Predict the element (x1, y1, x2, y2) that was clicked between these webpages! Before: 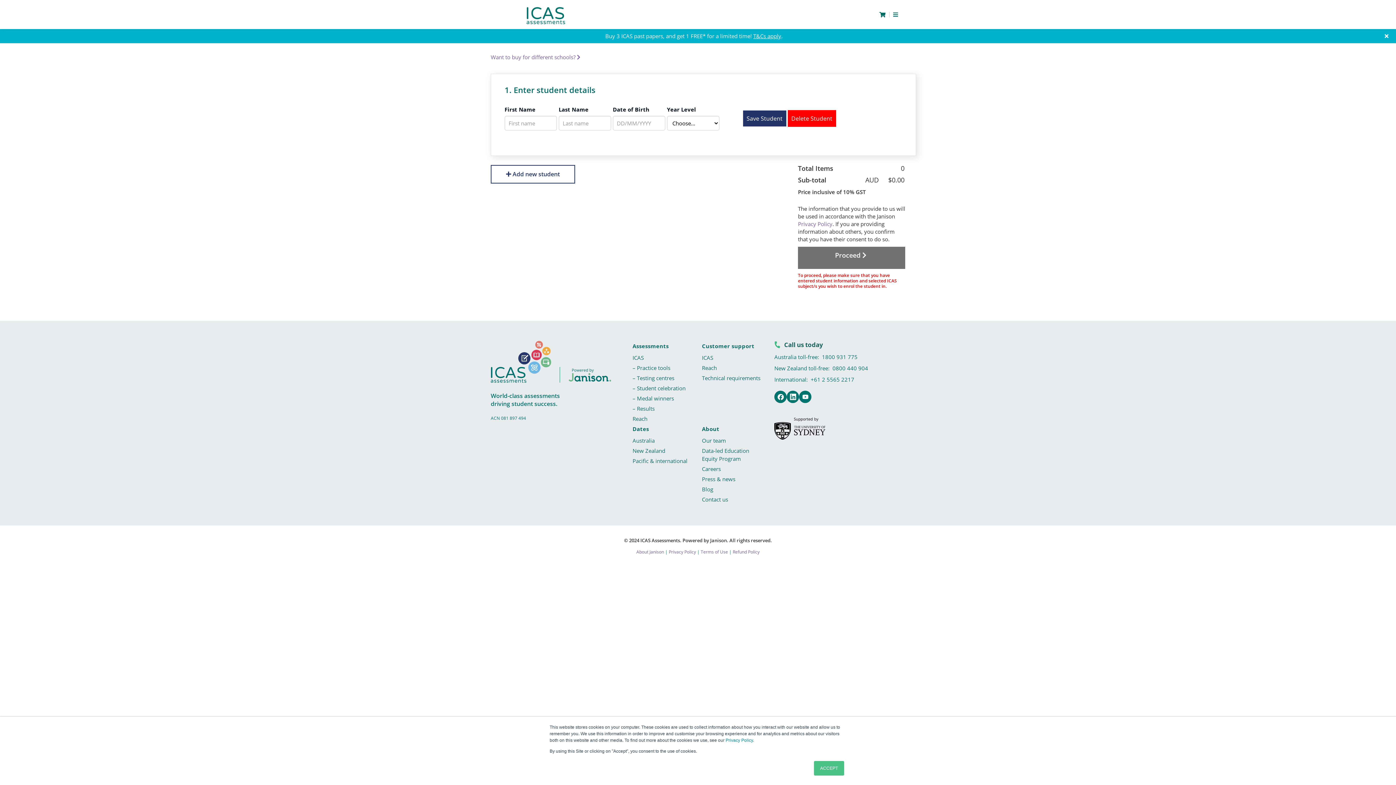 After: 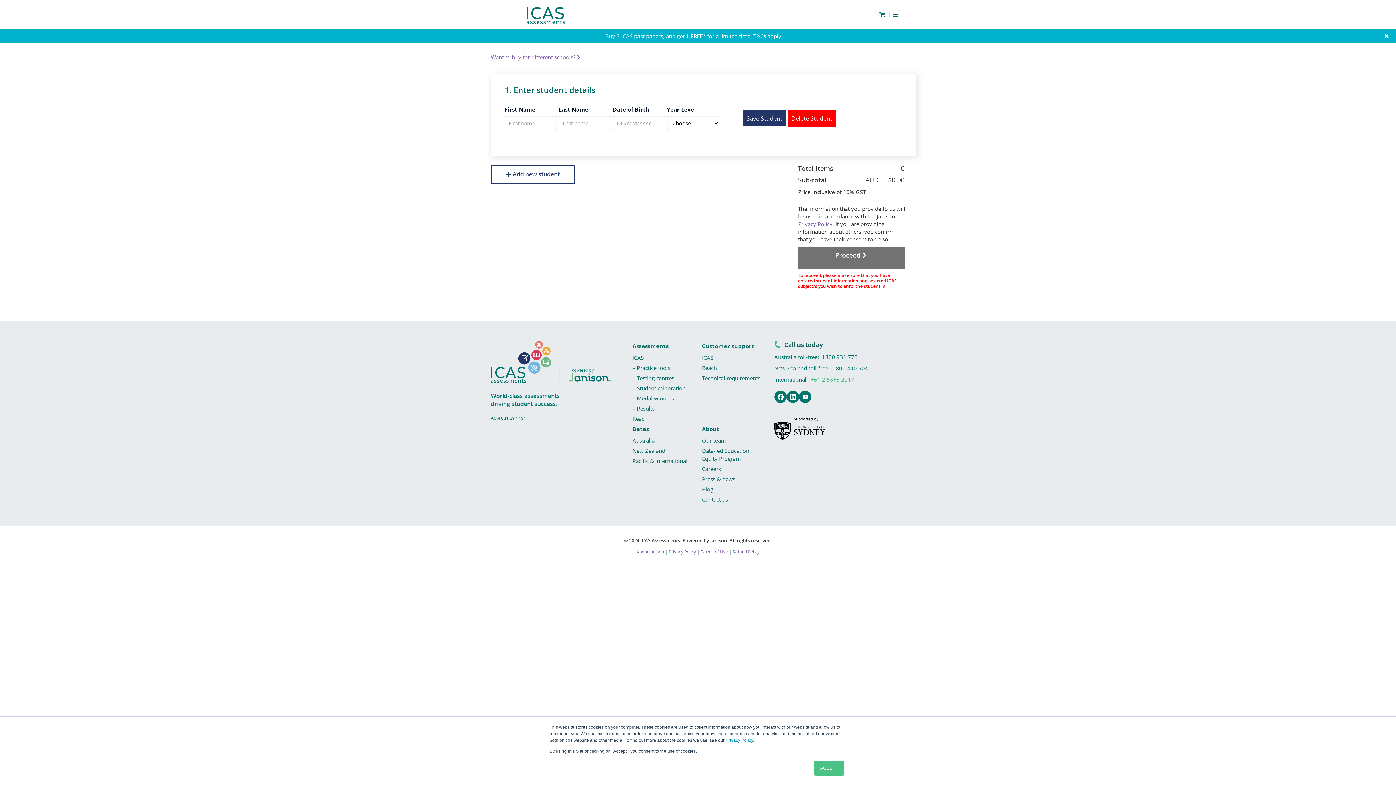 Action: bbox: (810, 376, 854, 383) label: +61 2 5565 2217